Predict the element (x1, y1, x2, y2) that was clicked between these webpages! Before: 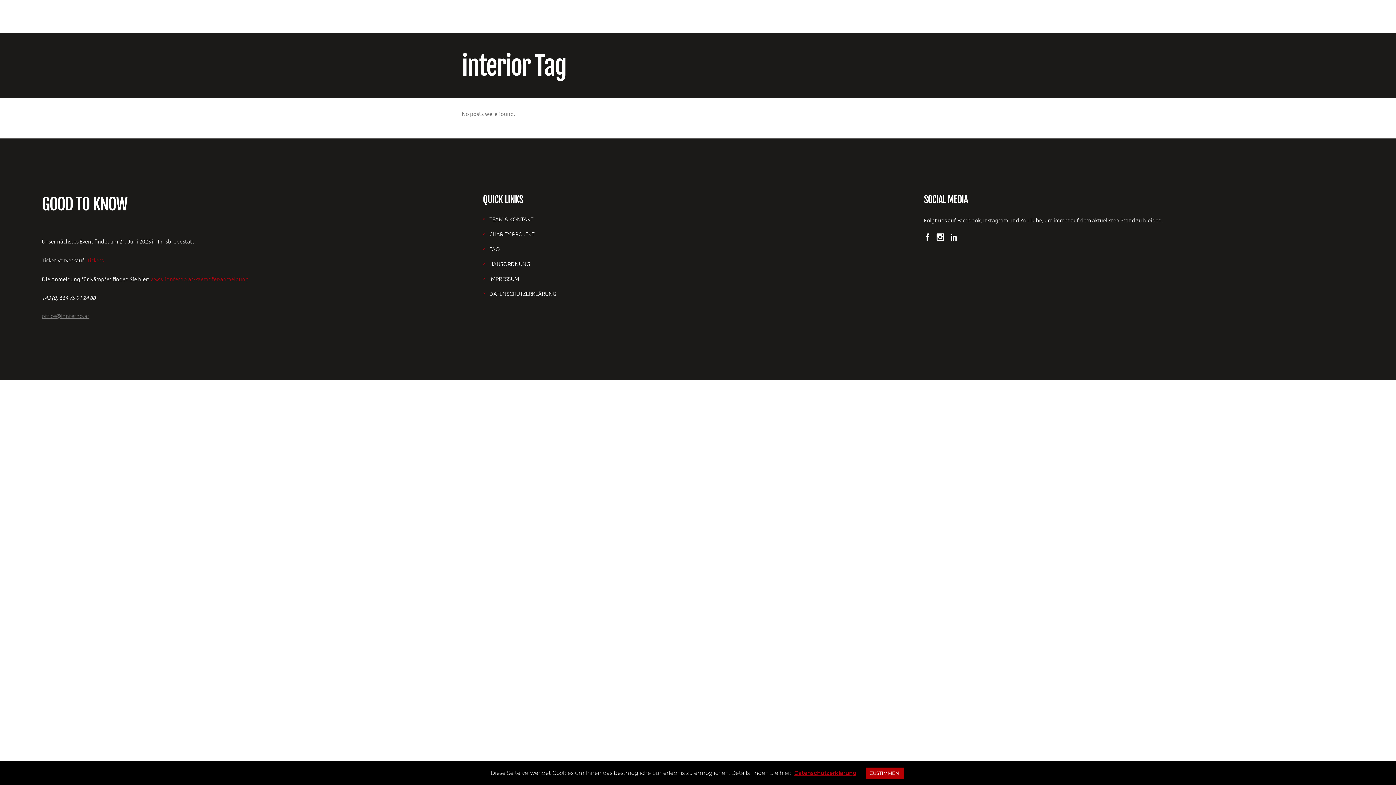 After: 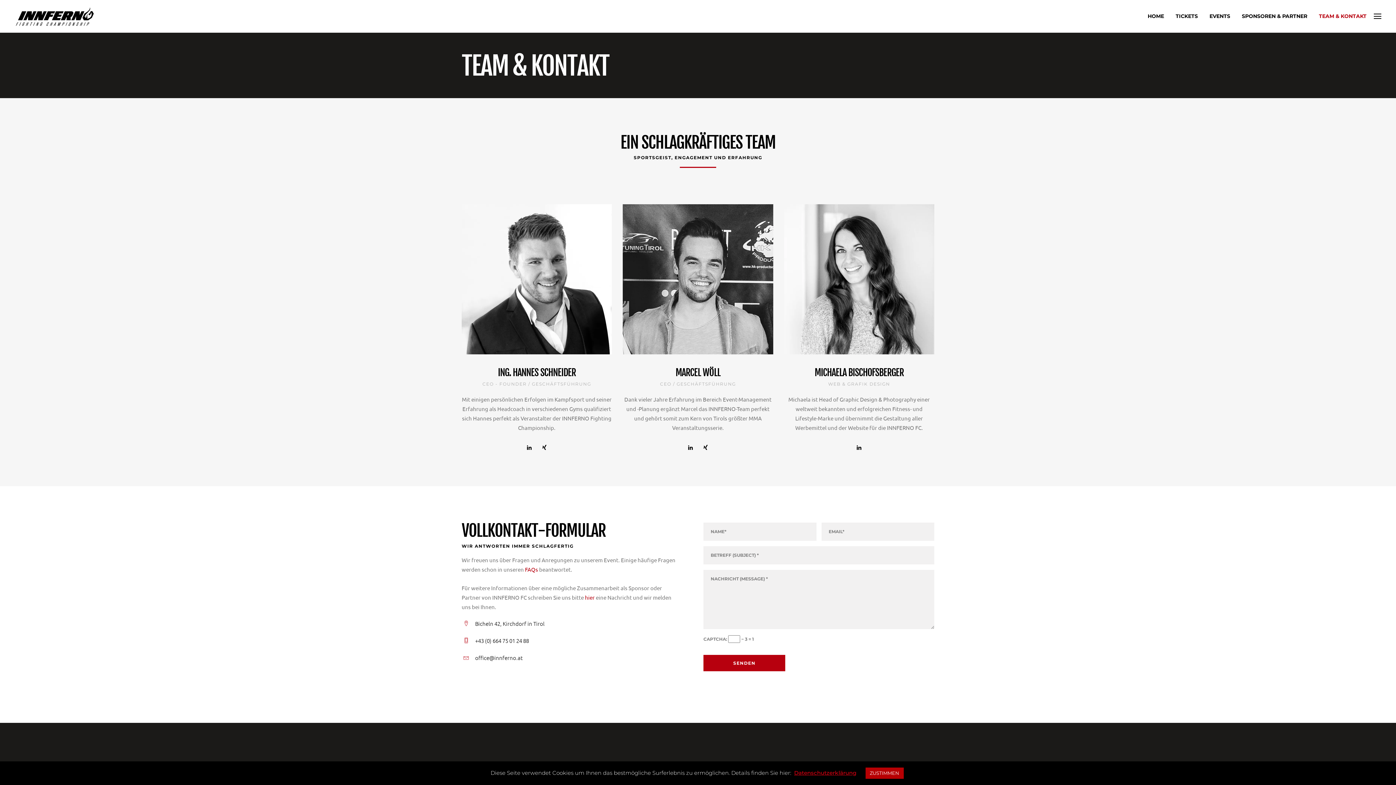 Action: bbox: (1313, 0, 1372, 32) label: TEAM & KONTAKT